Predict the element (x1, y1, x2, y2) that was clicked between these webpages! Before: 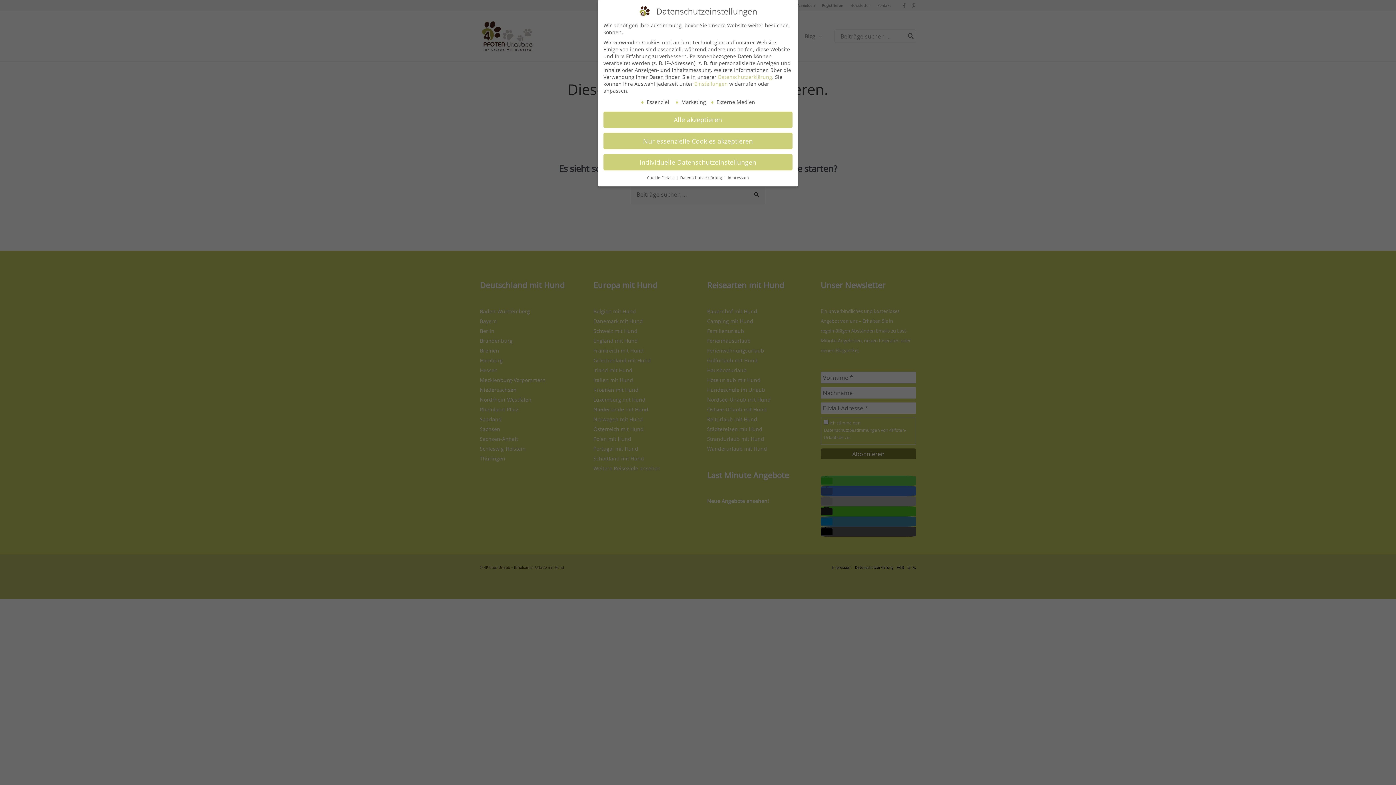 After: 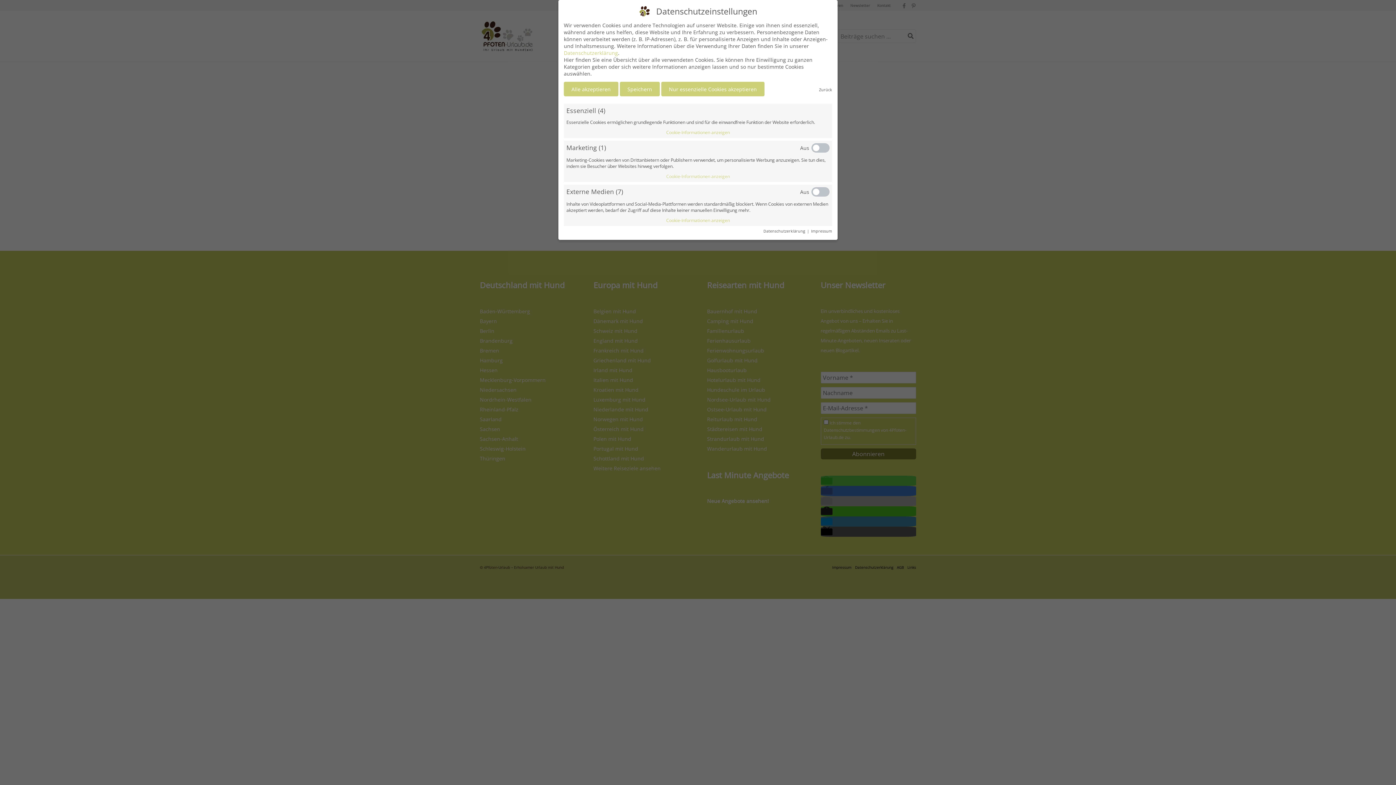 Action: label: Cookie-Details  bbox: (647, 175, 675, 180)